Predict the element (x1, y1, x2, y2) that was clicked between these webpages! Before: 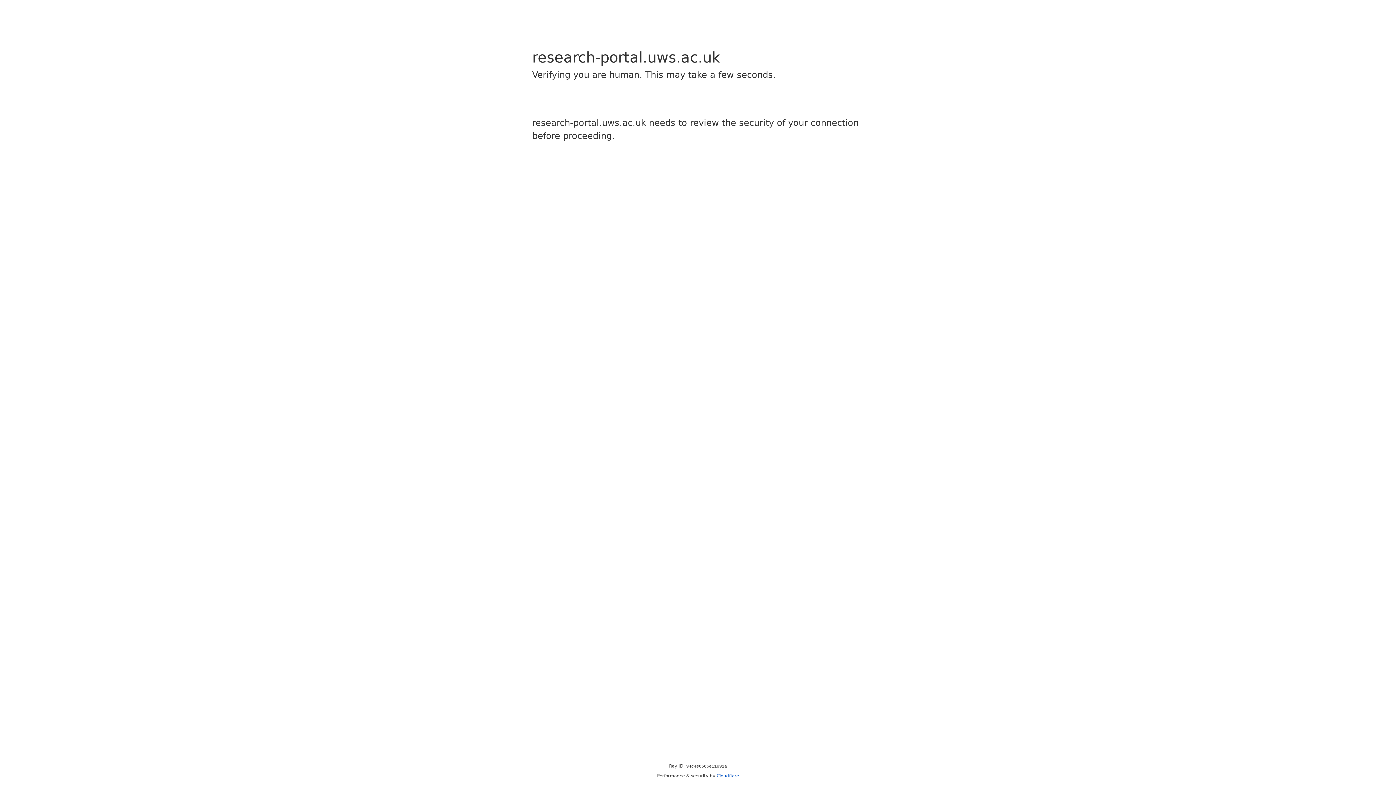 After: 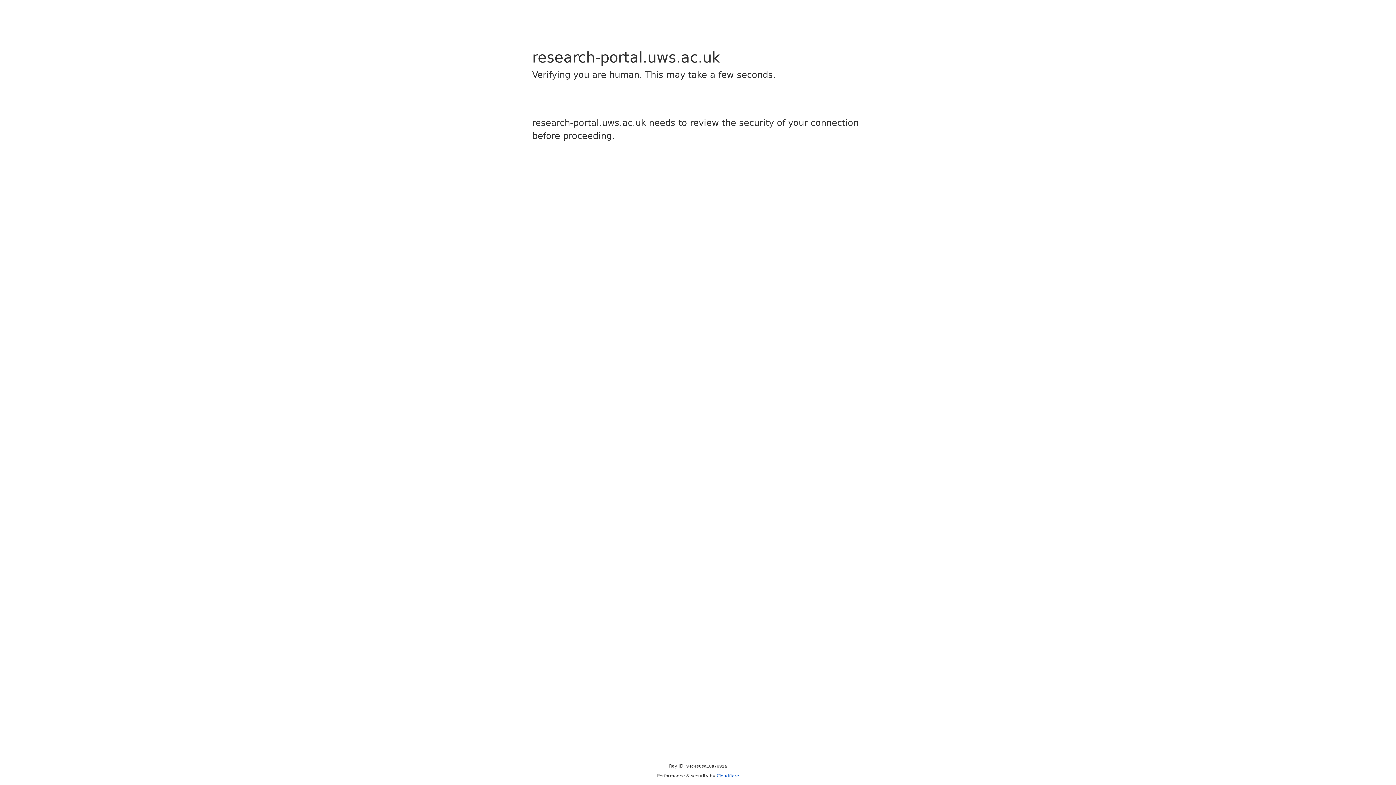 Action: bbox: (716, 773, 739, 778) label: Cloudflare